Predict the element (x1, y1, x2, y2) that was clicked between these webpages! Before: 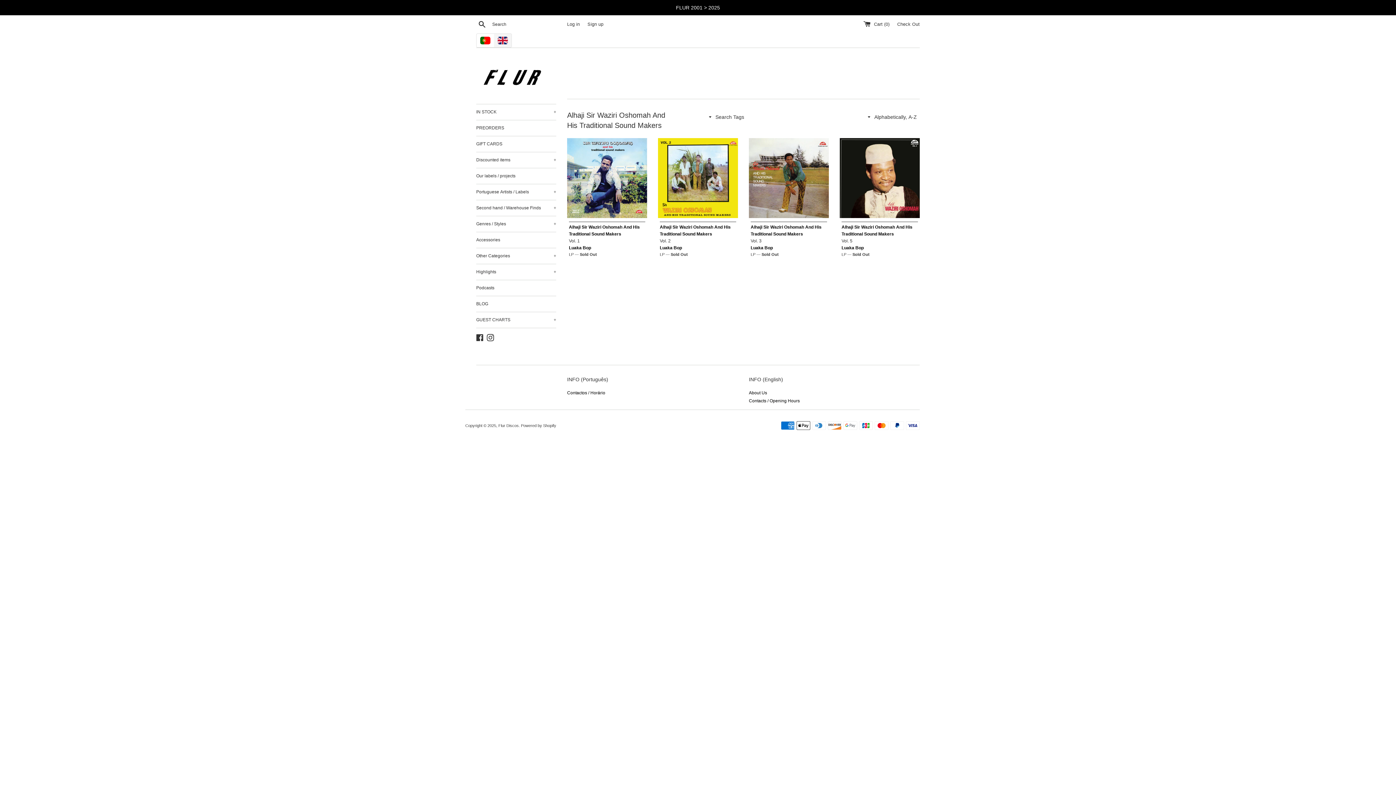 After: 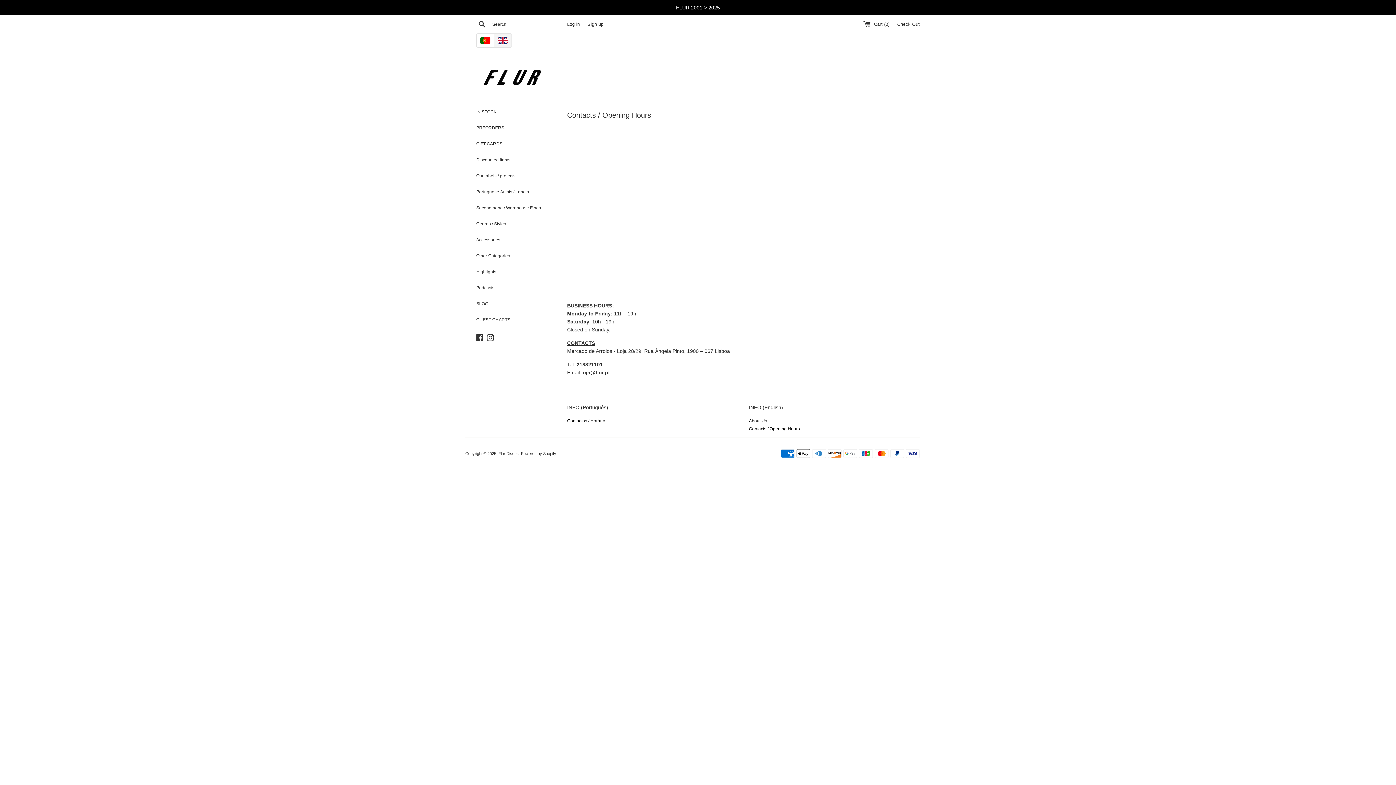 Action: label: Contacts / Opening Hours bbox: (749, 398, 800, 403)